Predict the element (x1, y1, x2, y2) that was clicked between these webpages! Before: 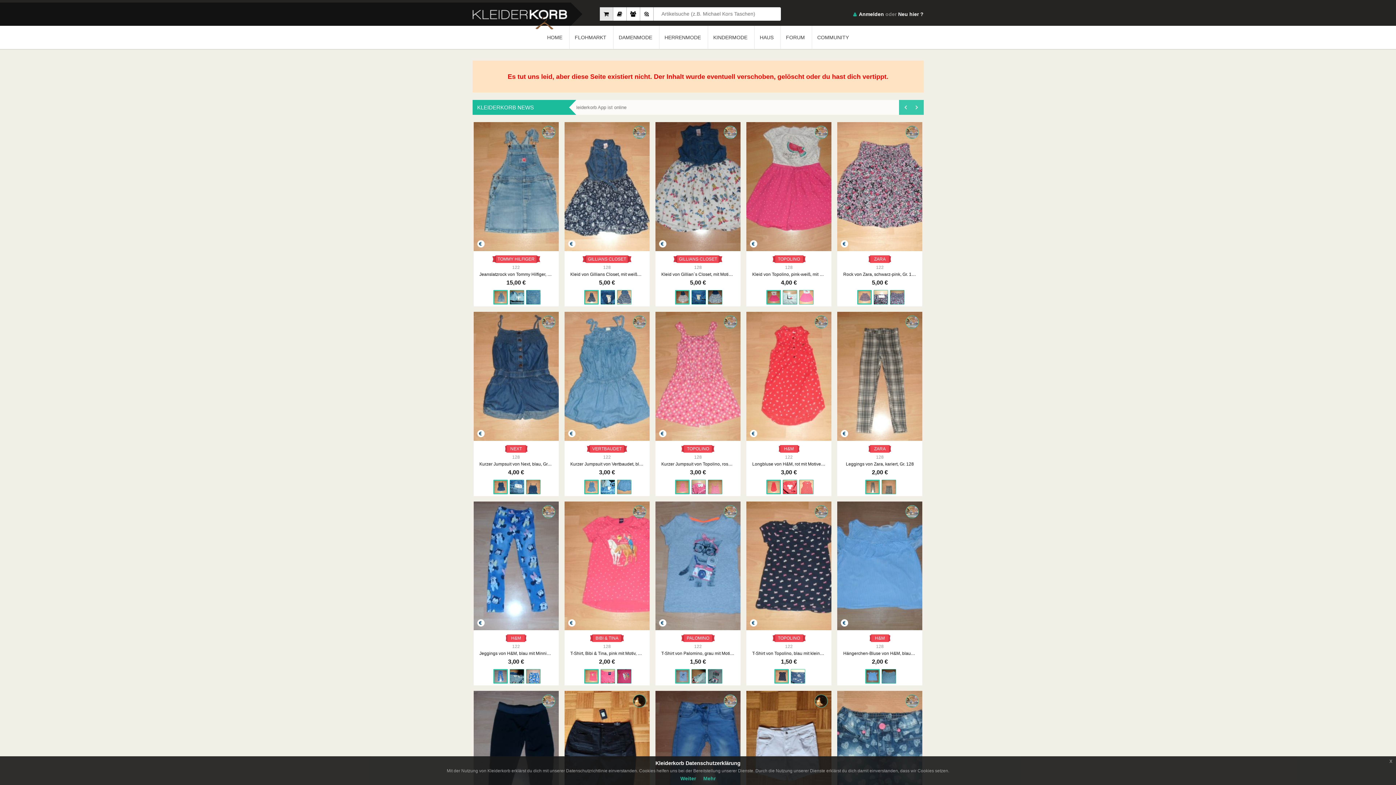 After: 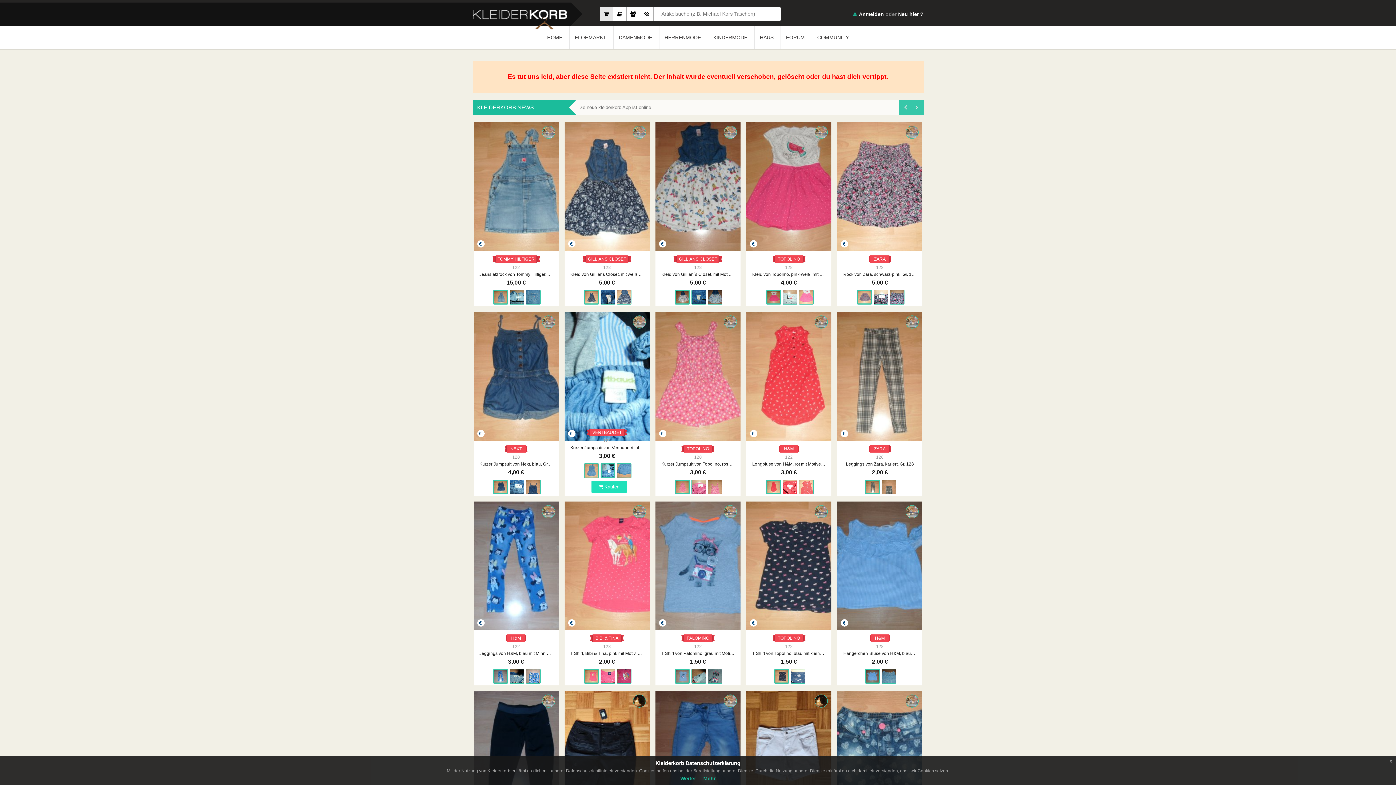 Action: bbox: (600, 479, 615, 494)